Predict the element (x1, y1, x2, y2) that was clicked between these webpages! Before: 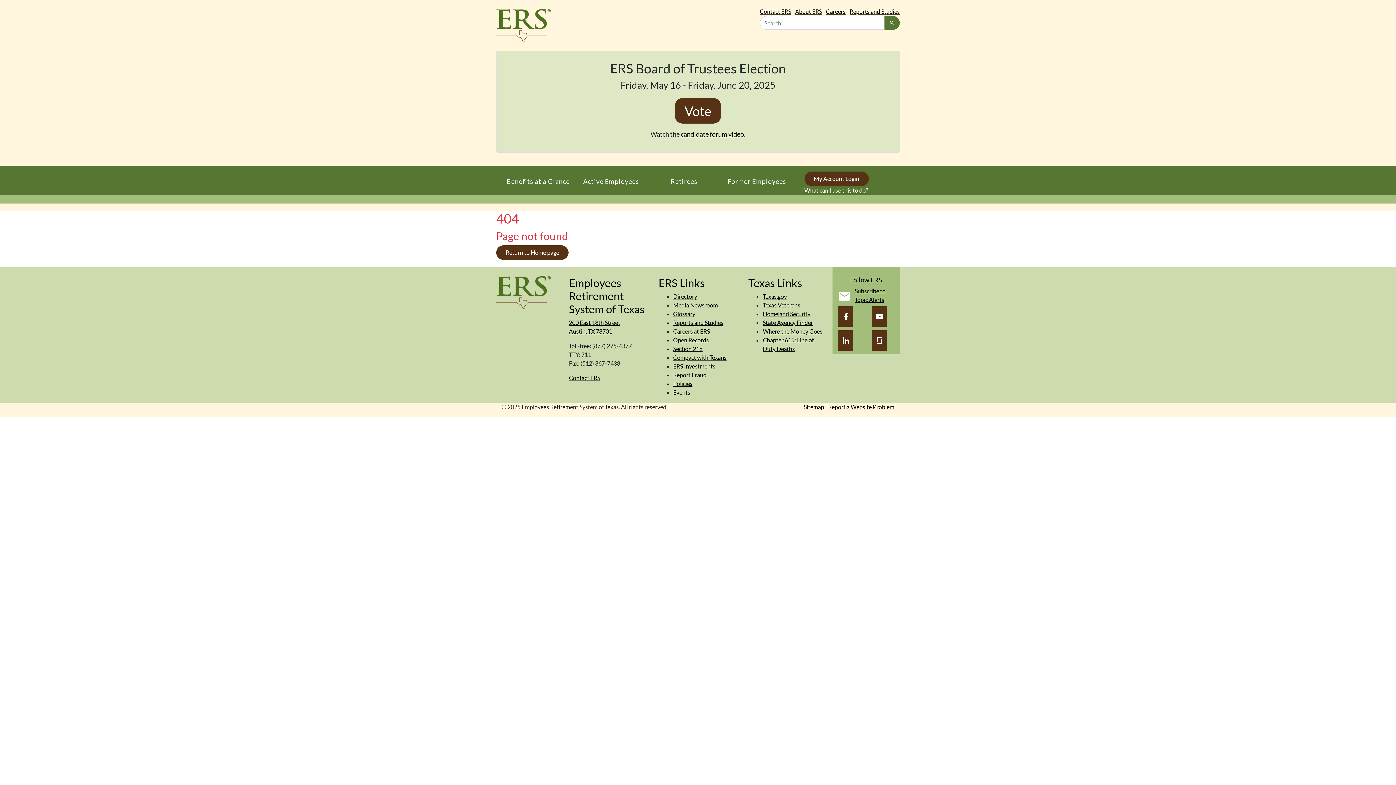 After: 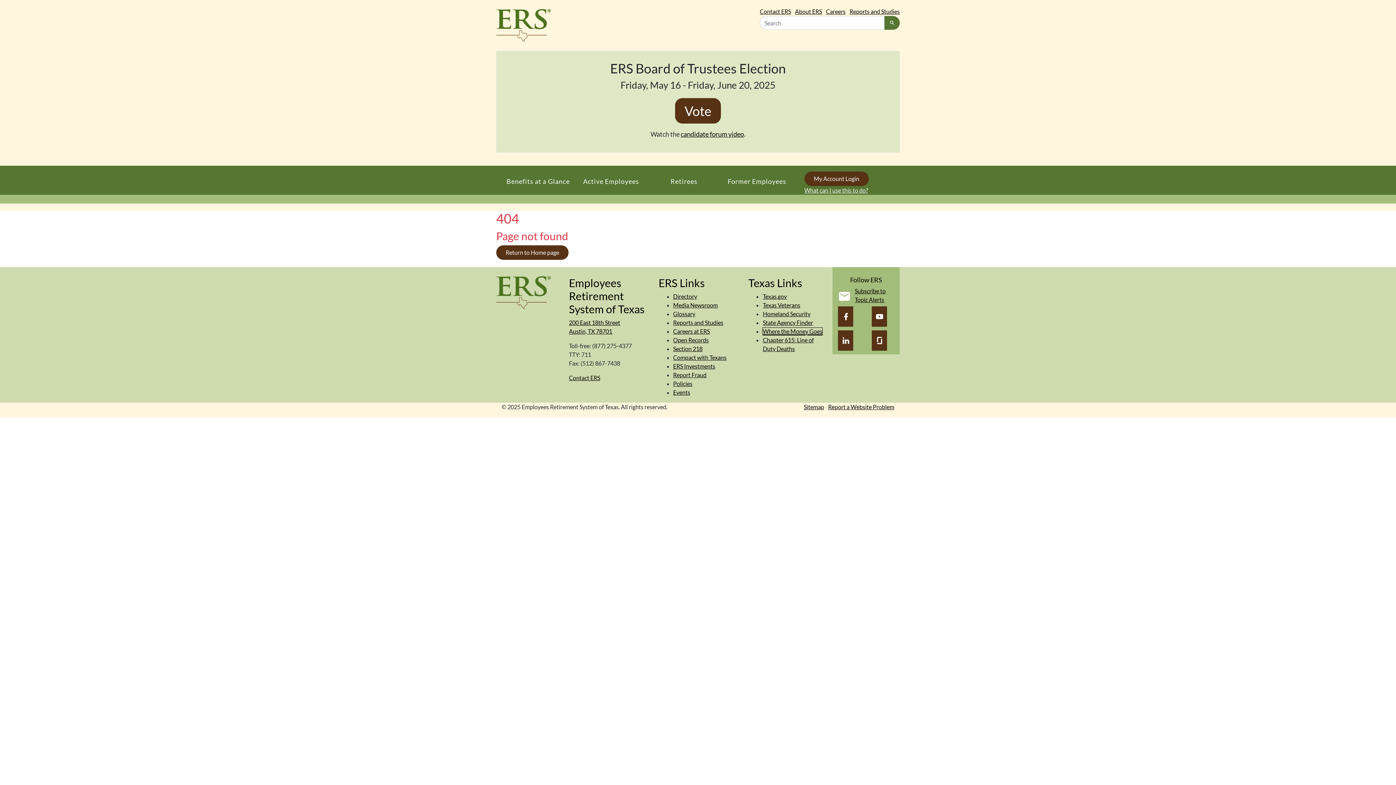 Action: bbox: (763, 328, 822, 334) label: Where the Money Goes